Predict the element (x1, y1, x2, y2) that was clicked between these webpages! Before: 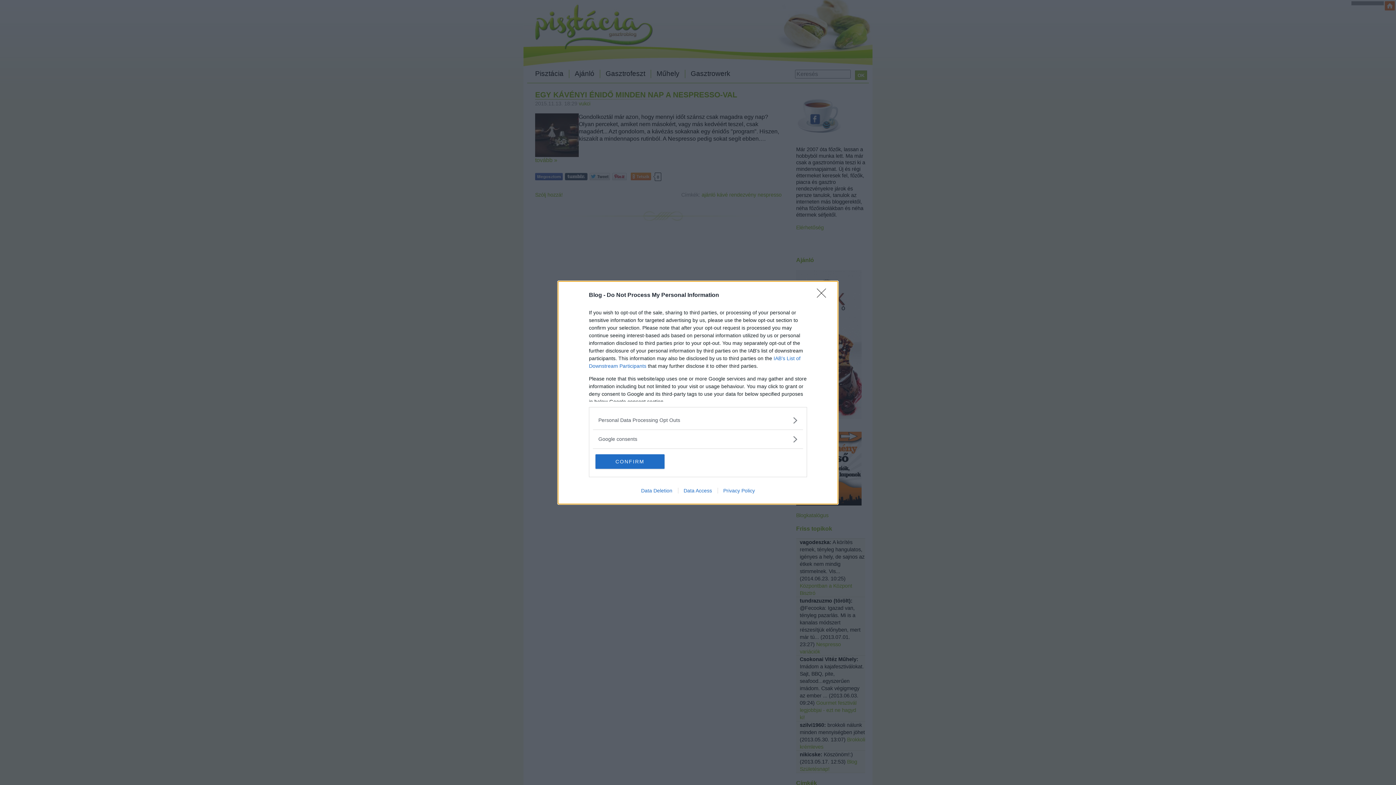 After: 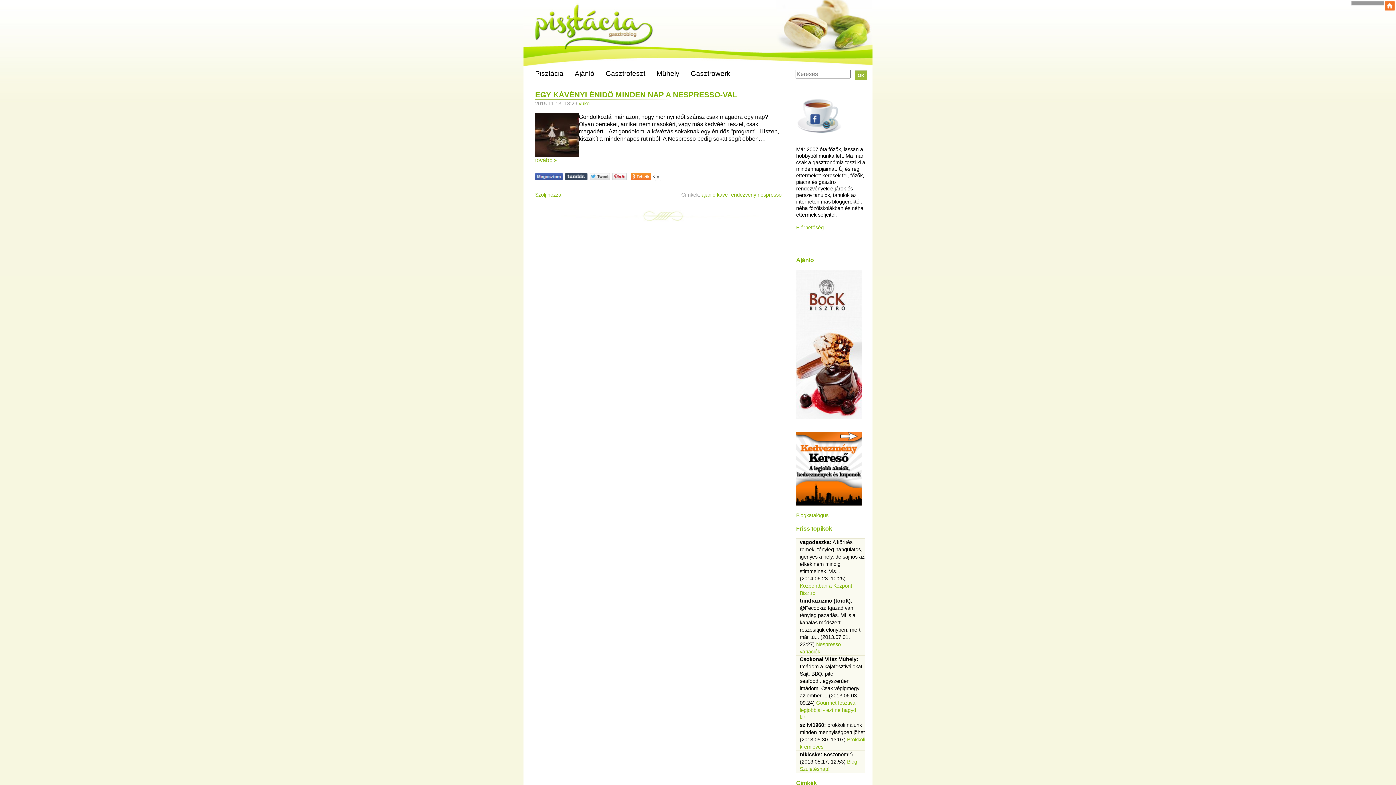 Action: bbox: (817, 288, 830, 302) label: Close